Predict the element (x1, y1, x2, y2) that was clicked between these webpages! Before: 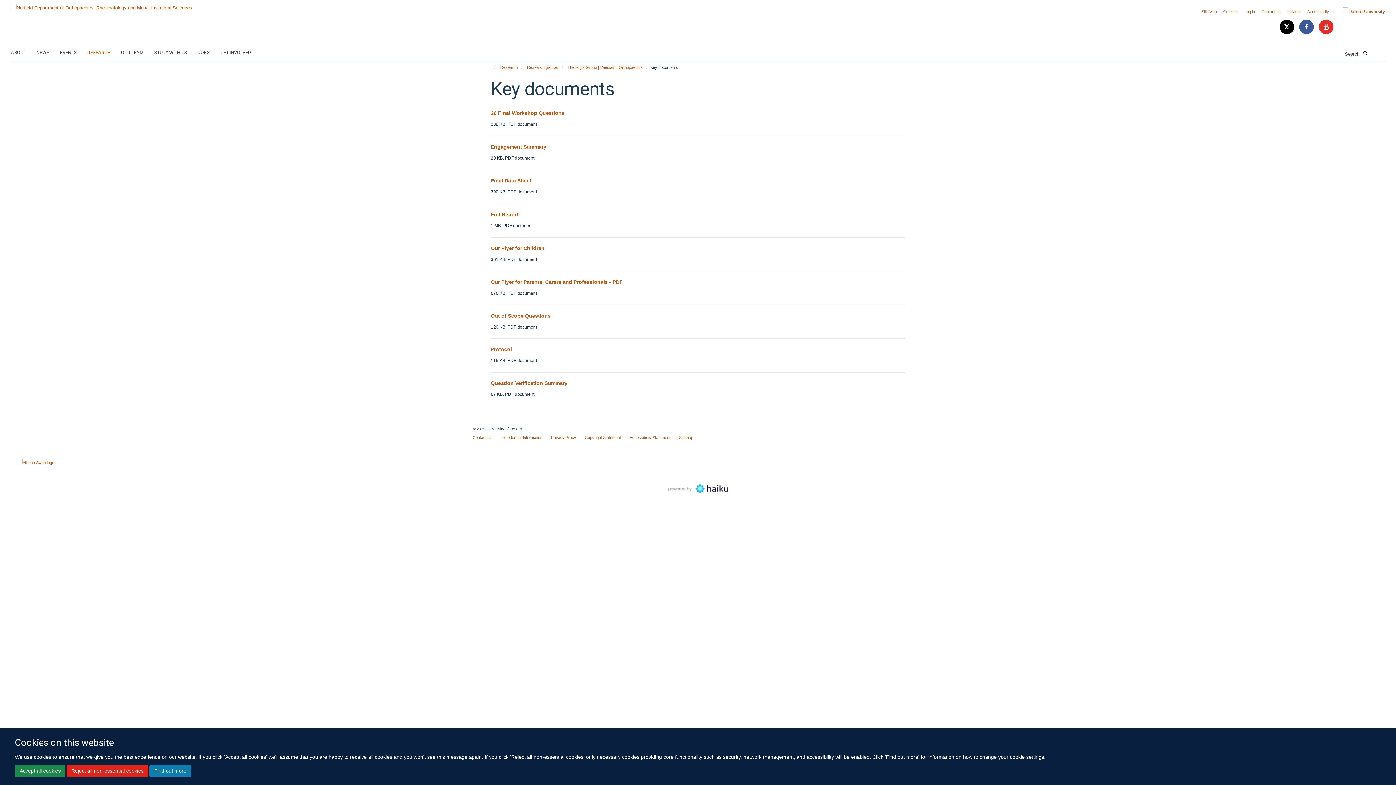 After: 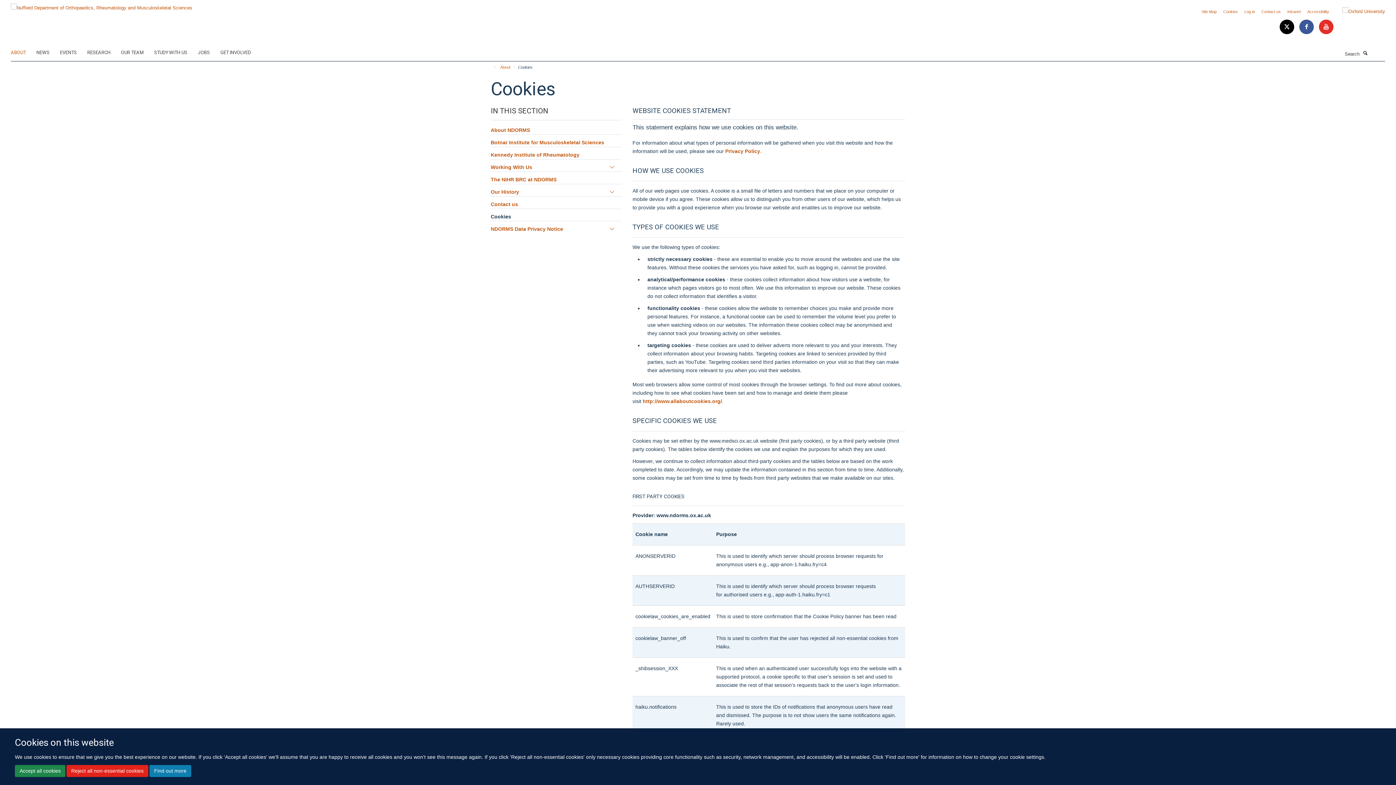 Action: bbox: (1223, 9, 1238, 13) label: Cookies